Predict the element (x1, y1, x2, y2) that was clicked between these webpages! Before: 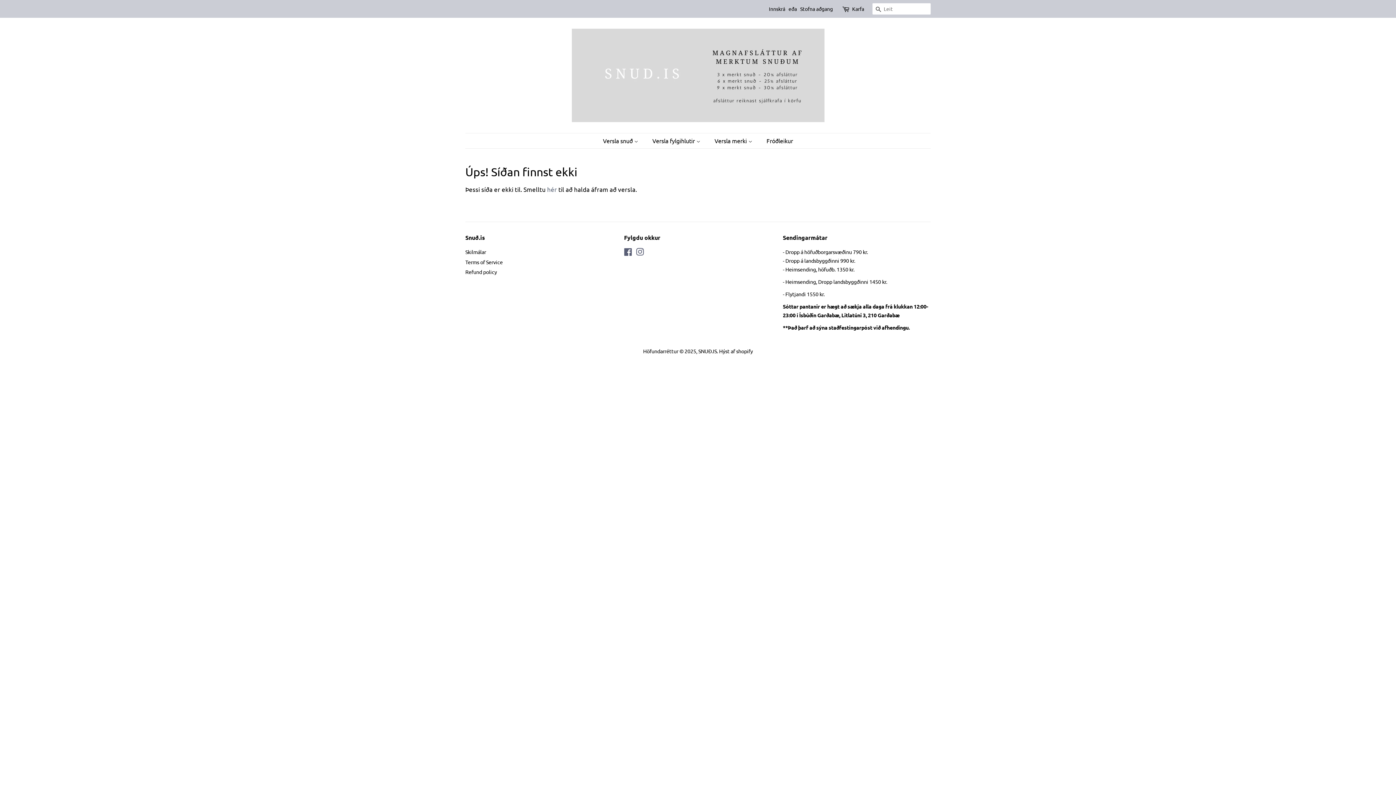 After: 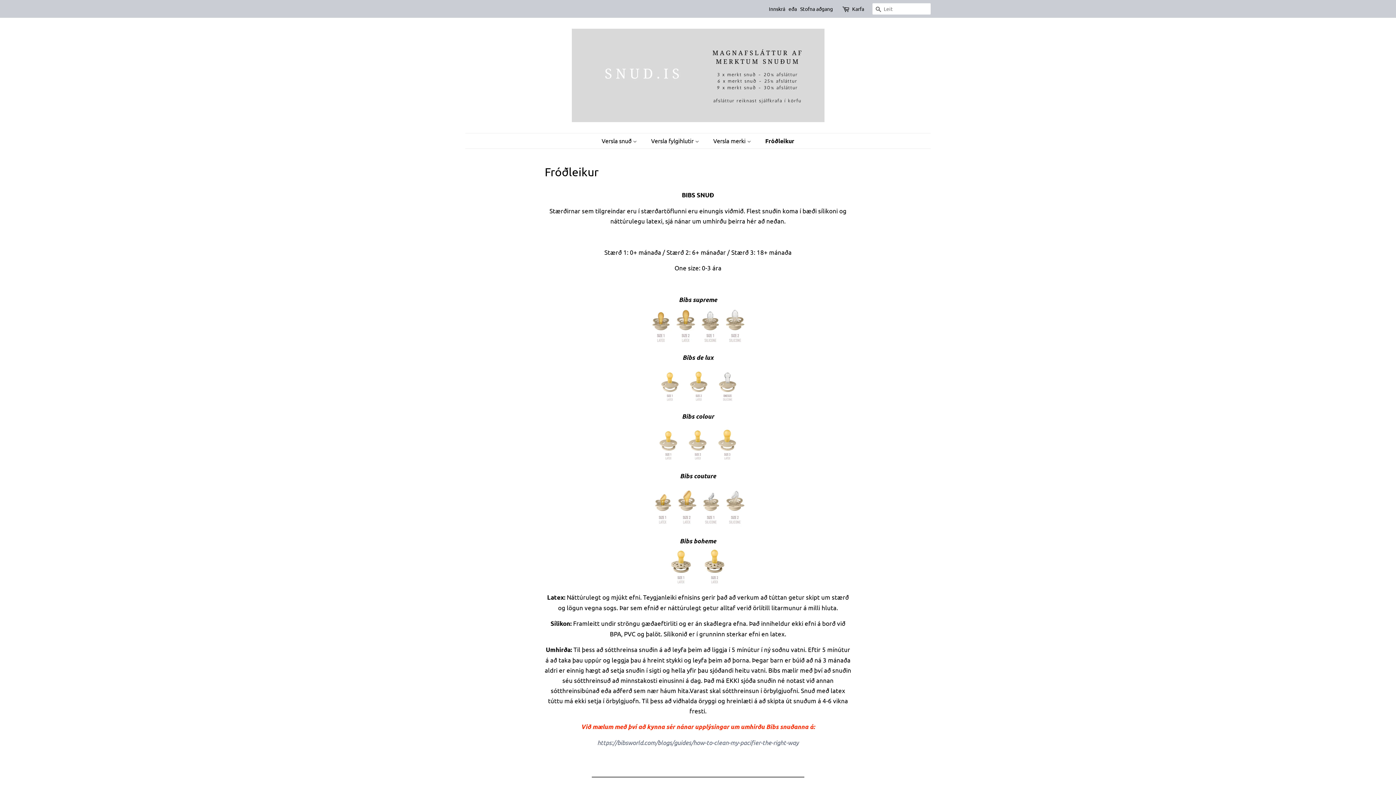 Action: bbox: (761, 133, 793, 148) label: Fróðleikur